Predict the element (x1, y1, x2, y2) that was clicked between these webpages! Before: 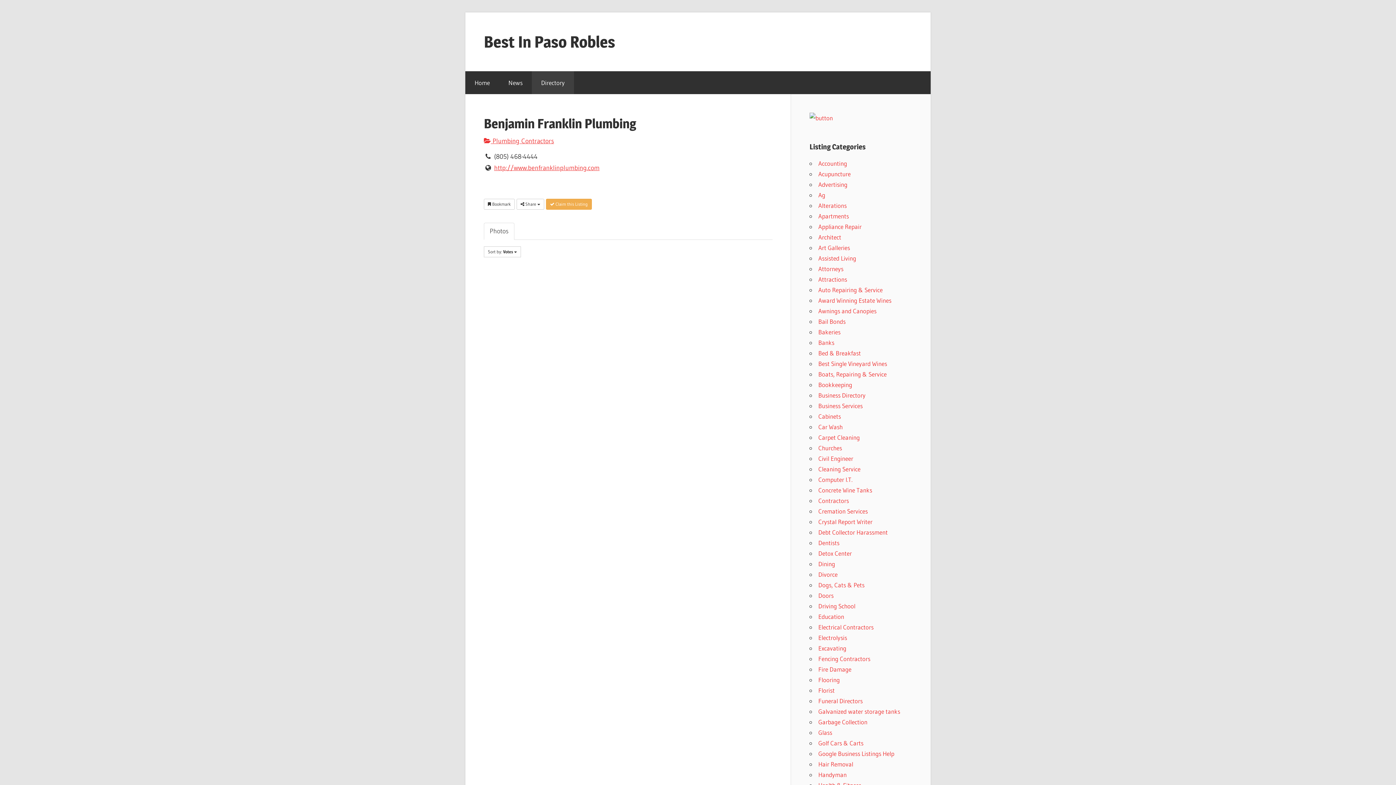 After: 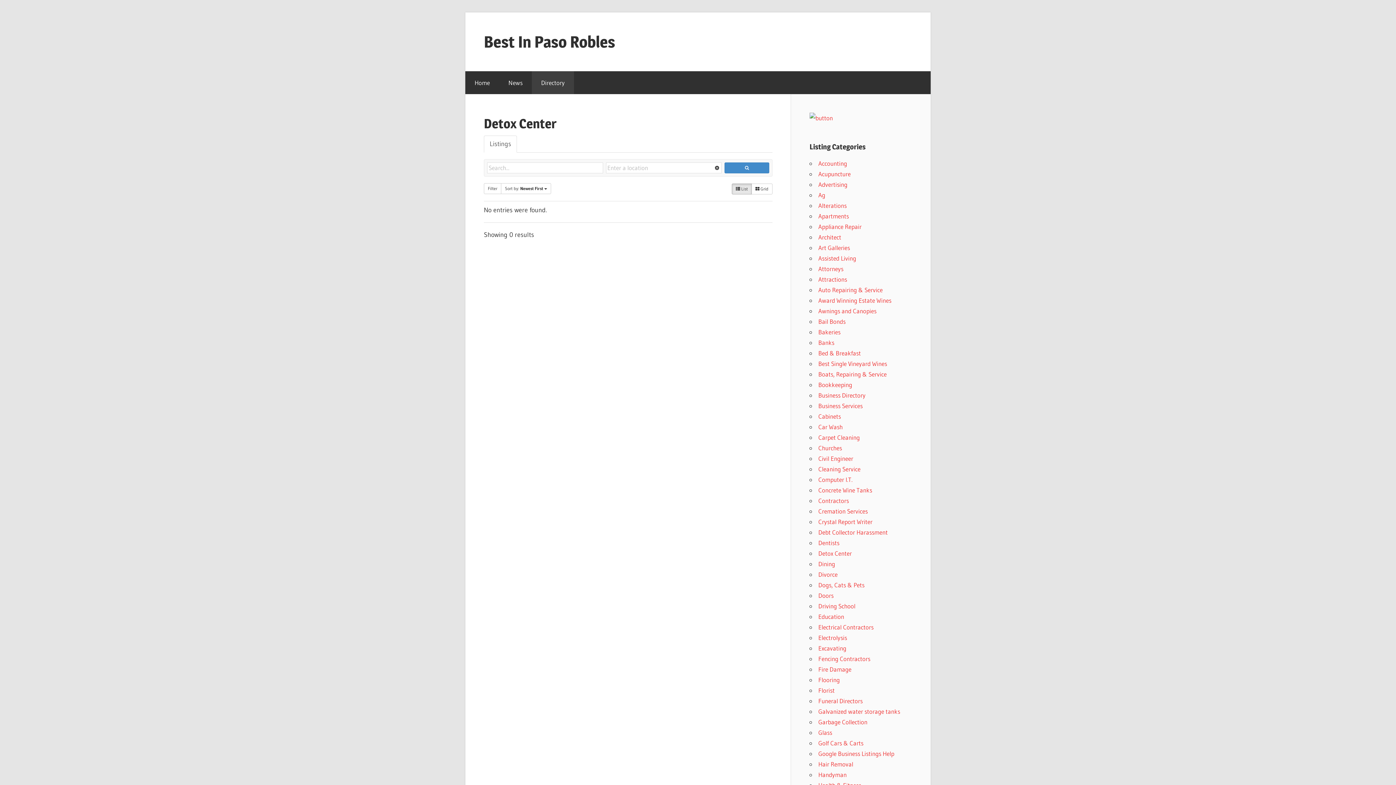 Action: bbox: (818, 549, 852, 557) label: Detox Center